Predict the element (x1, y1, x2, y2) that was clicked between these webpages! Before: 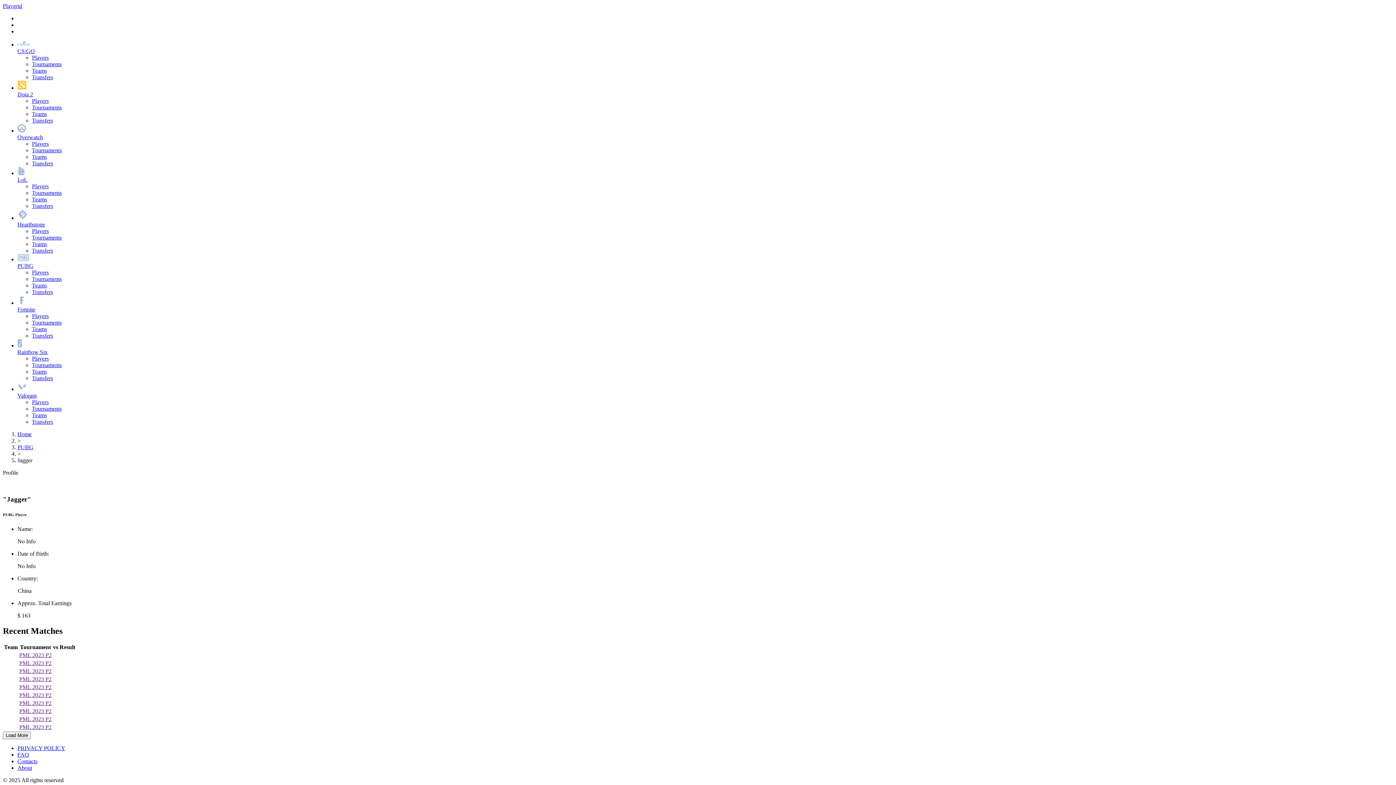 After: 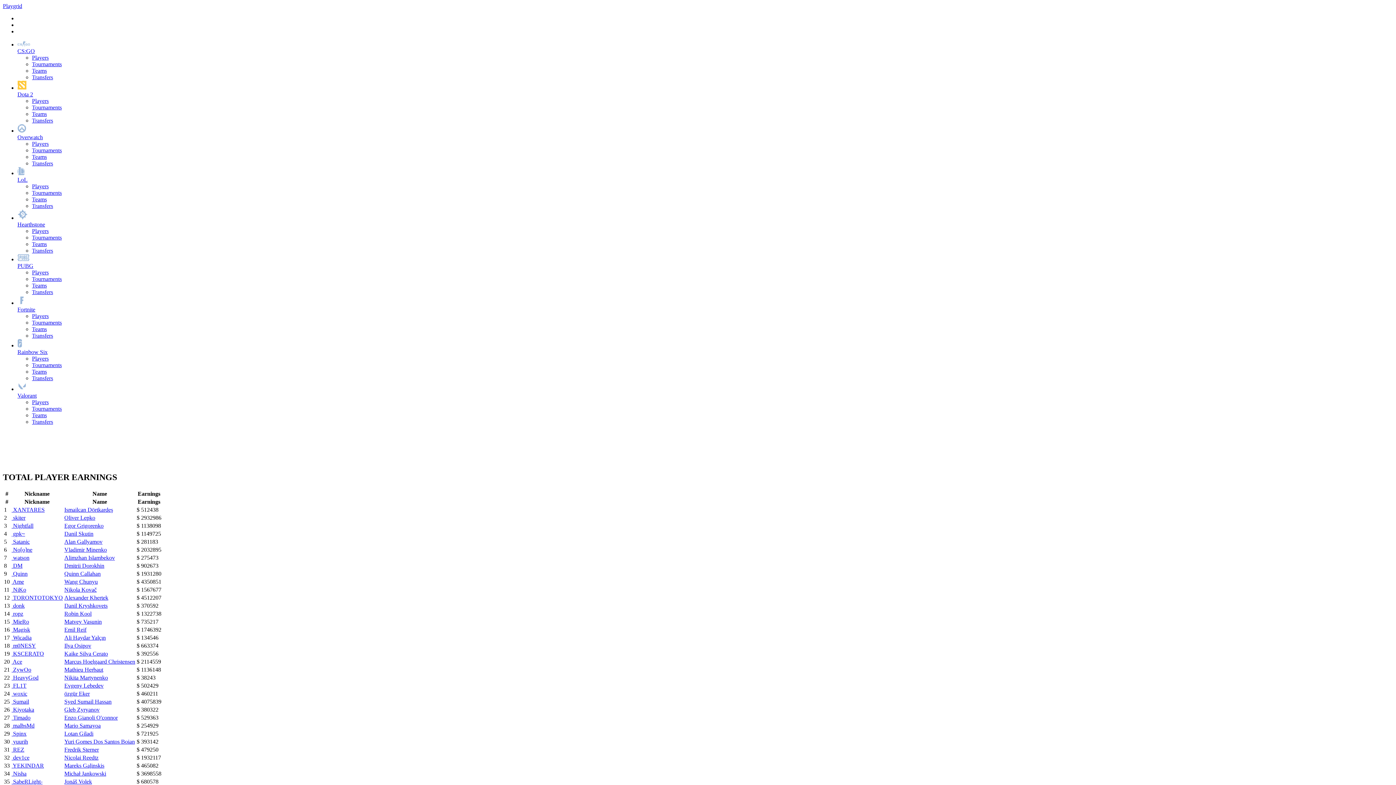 Action: bbox: (2, 2, 1393, 9) label: Playgrid